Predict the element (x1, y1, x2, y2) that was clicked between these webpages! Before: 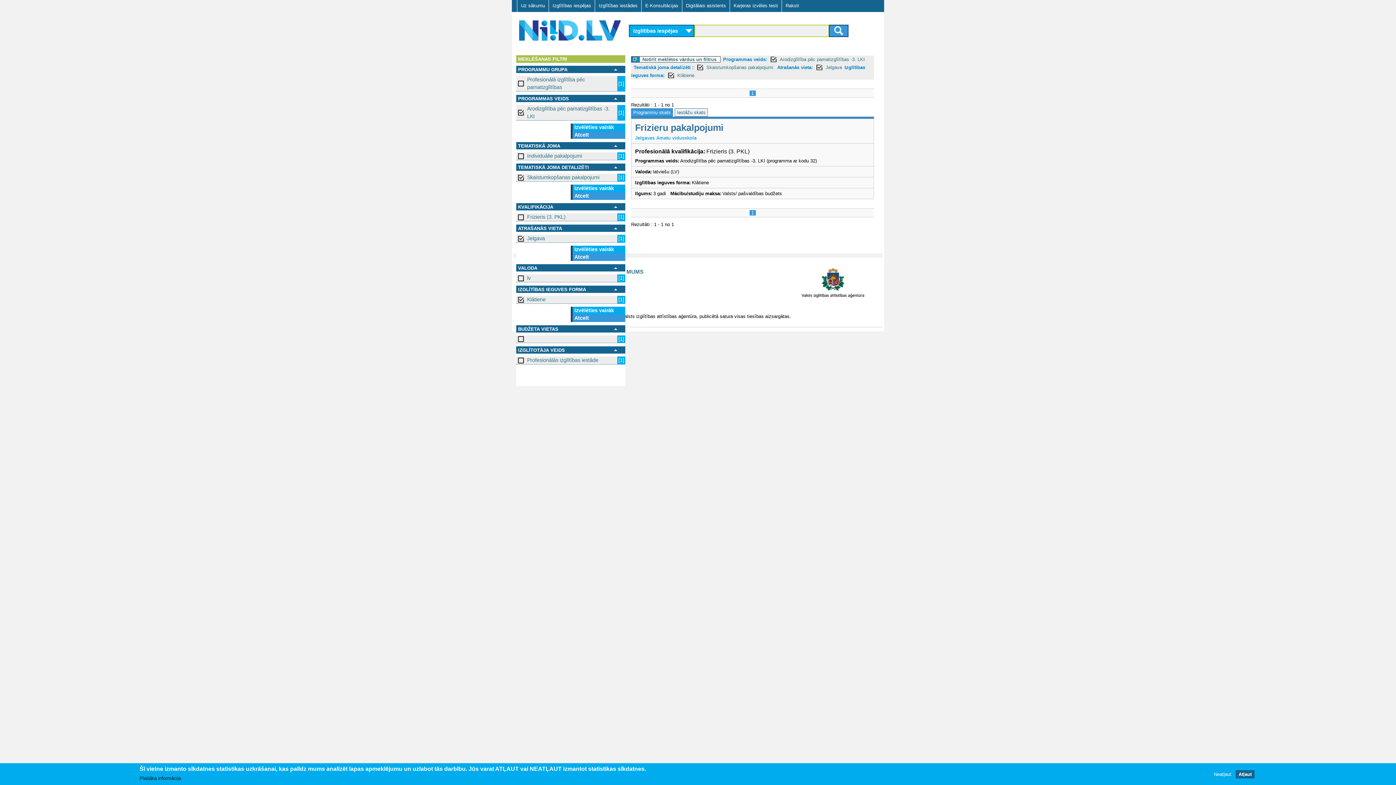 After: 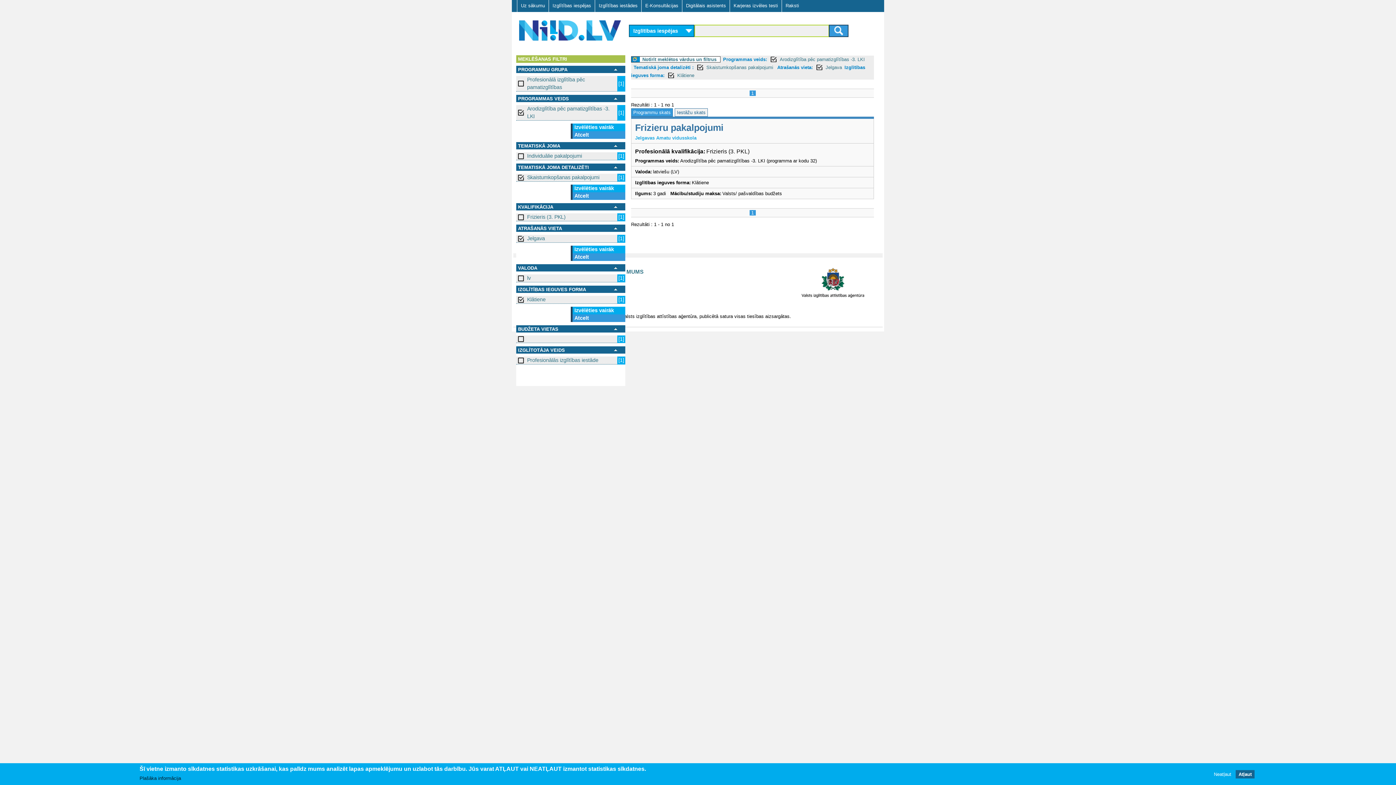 Action: bbox: (631, 108, 673, 116) label: Programmu skats